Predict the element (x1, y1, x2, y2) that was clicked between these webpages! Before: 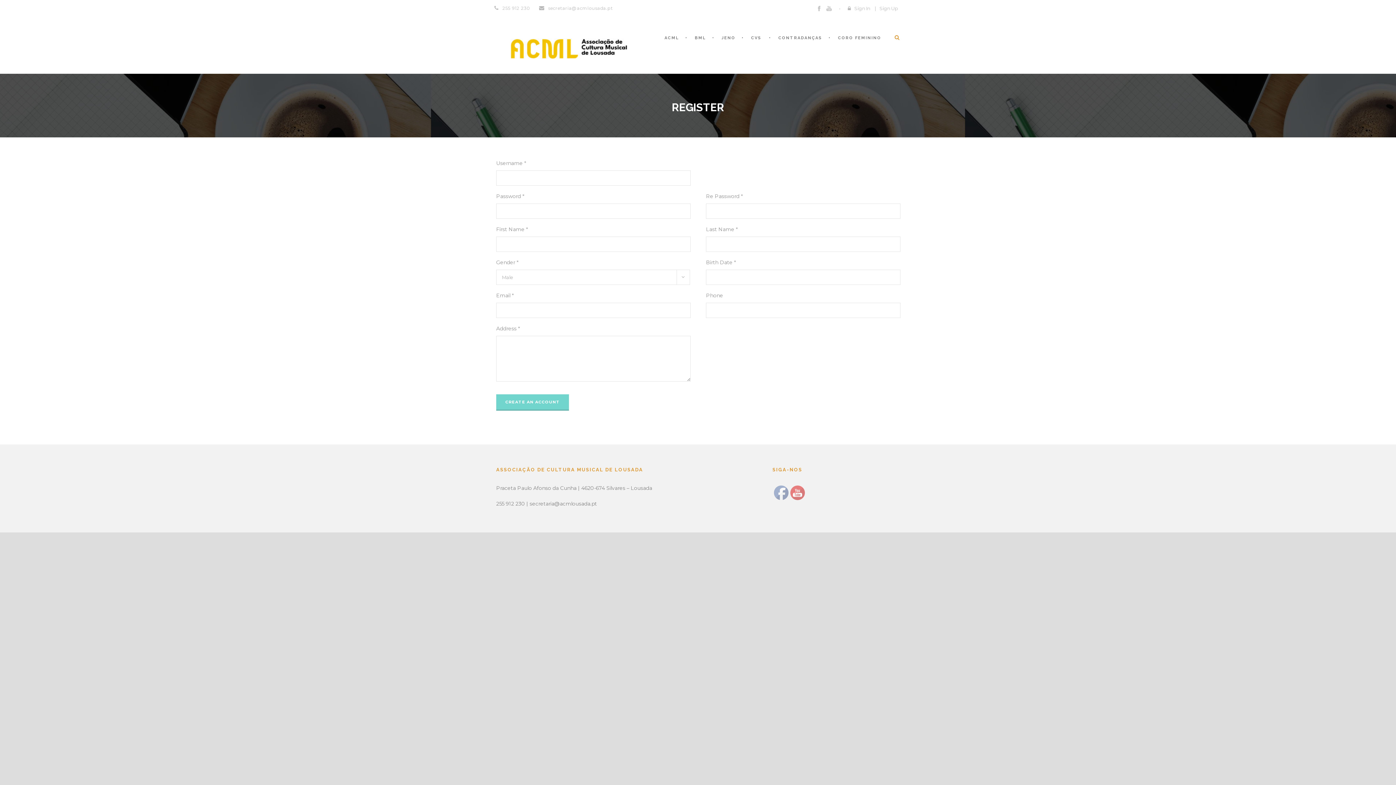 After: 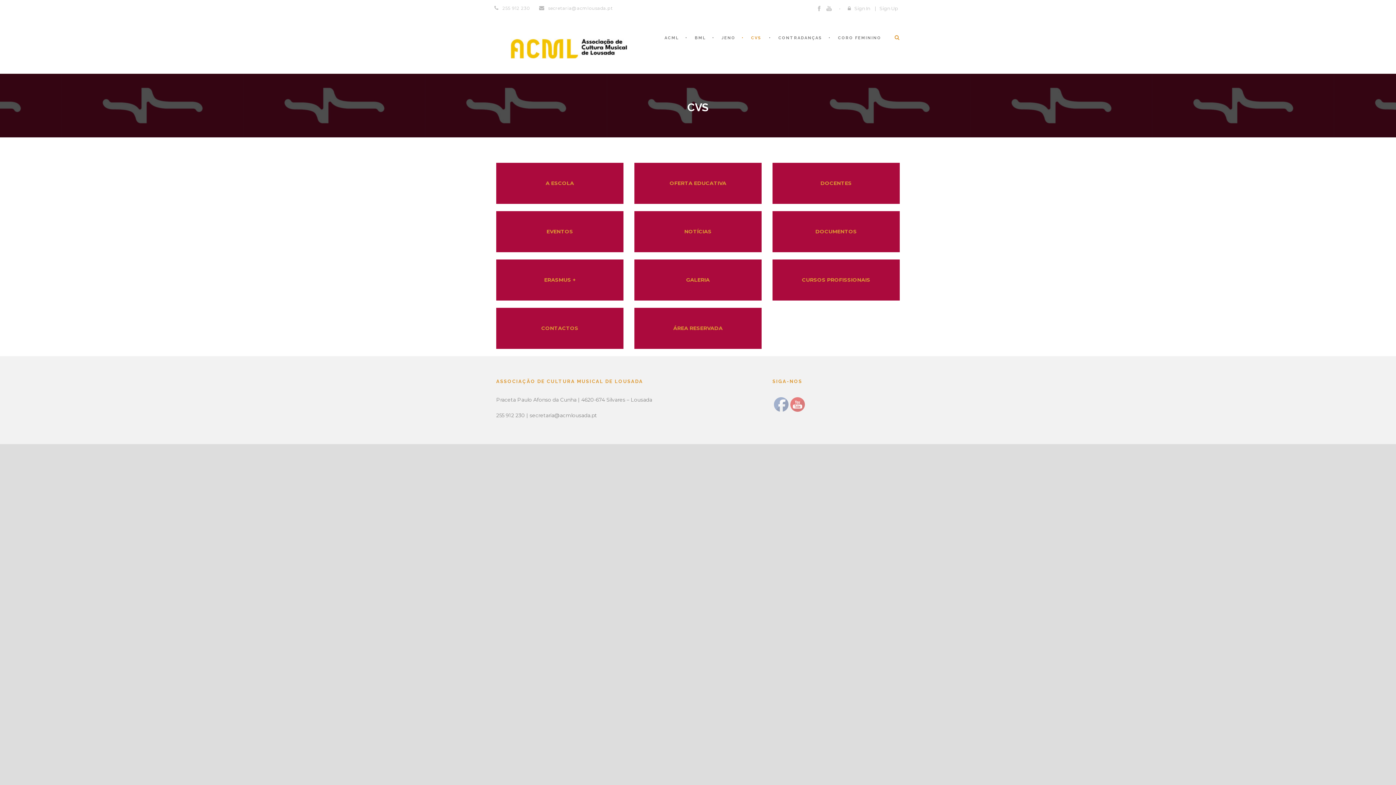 Action: label: CVS bbox: (741, 34, 769, 56)